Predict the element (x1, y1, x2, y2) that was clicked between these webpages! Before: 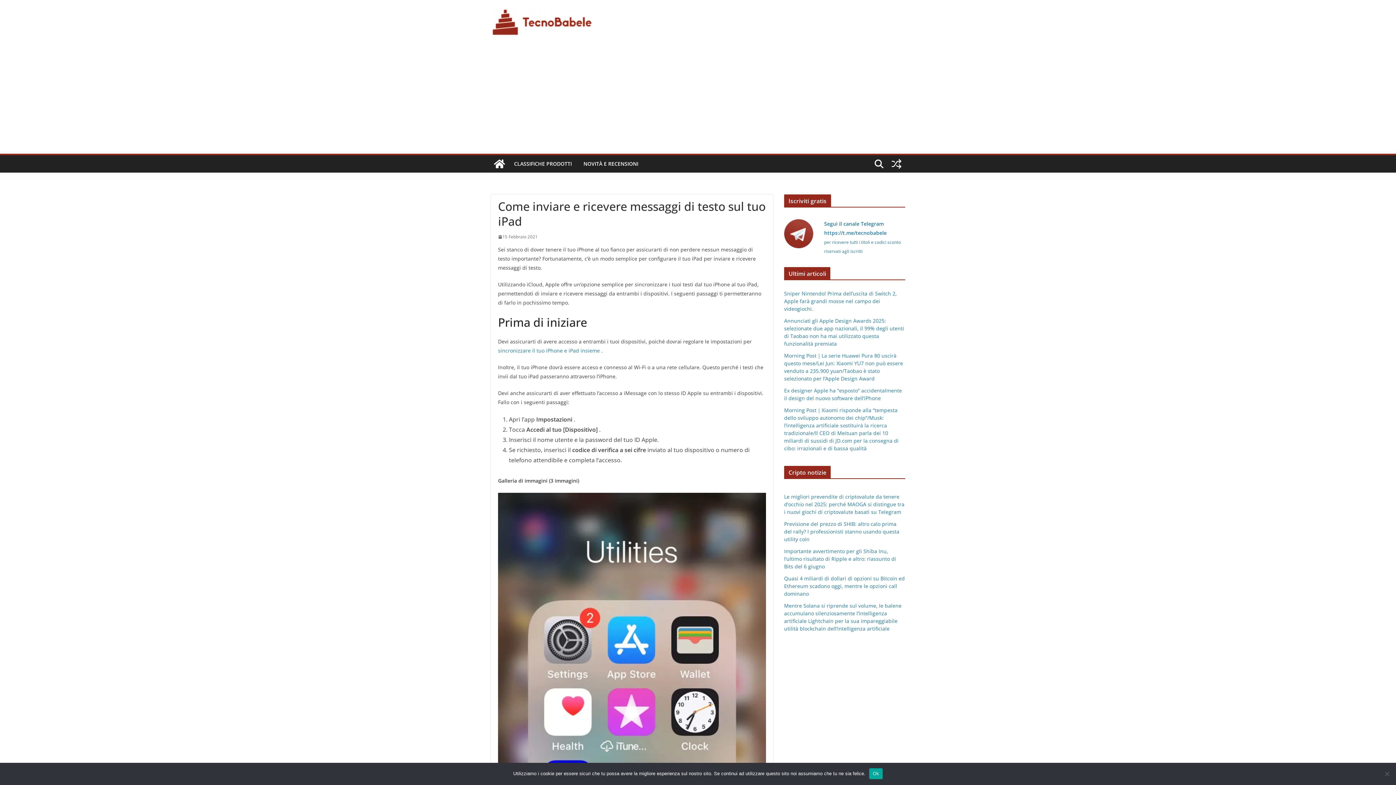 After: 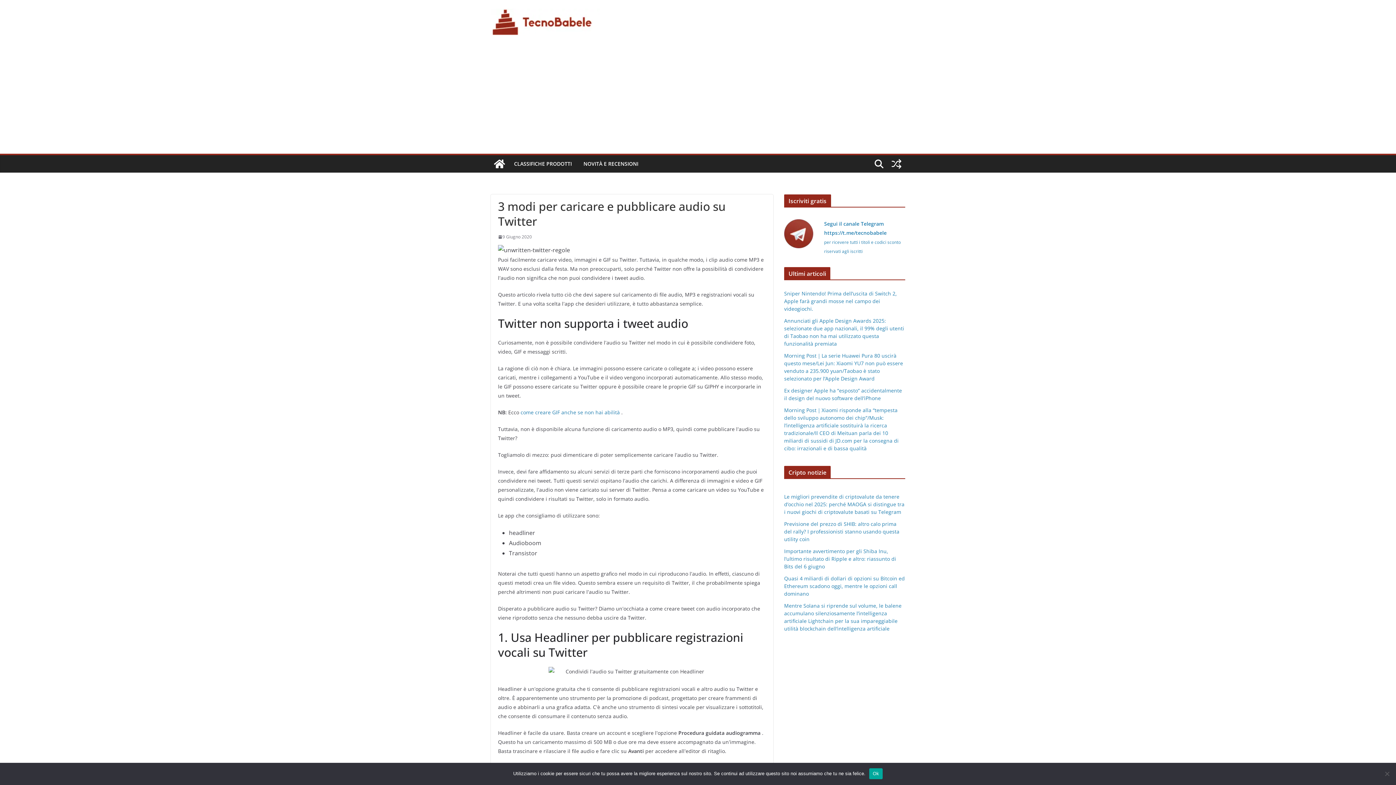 Action: bbox: (888, 155, 905, 172)